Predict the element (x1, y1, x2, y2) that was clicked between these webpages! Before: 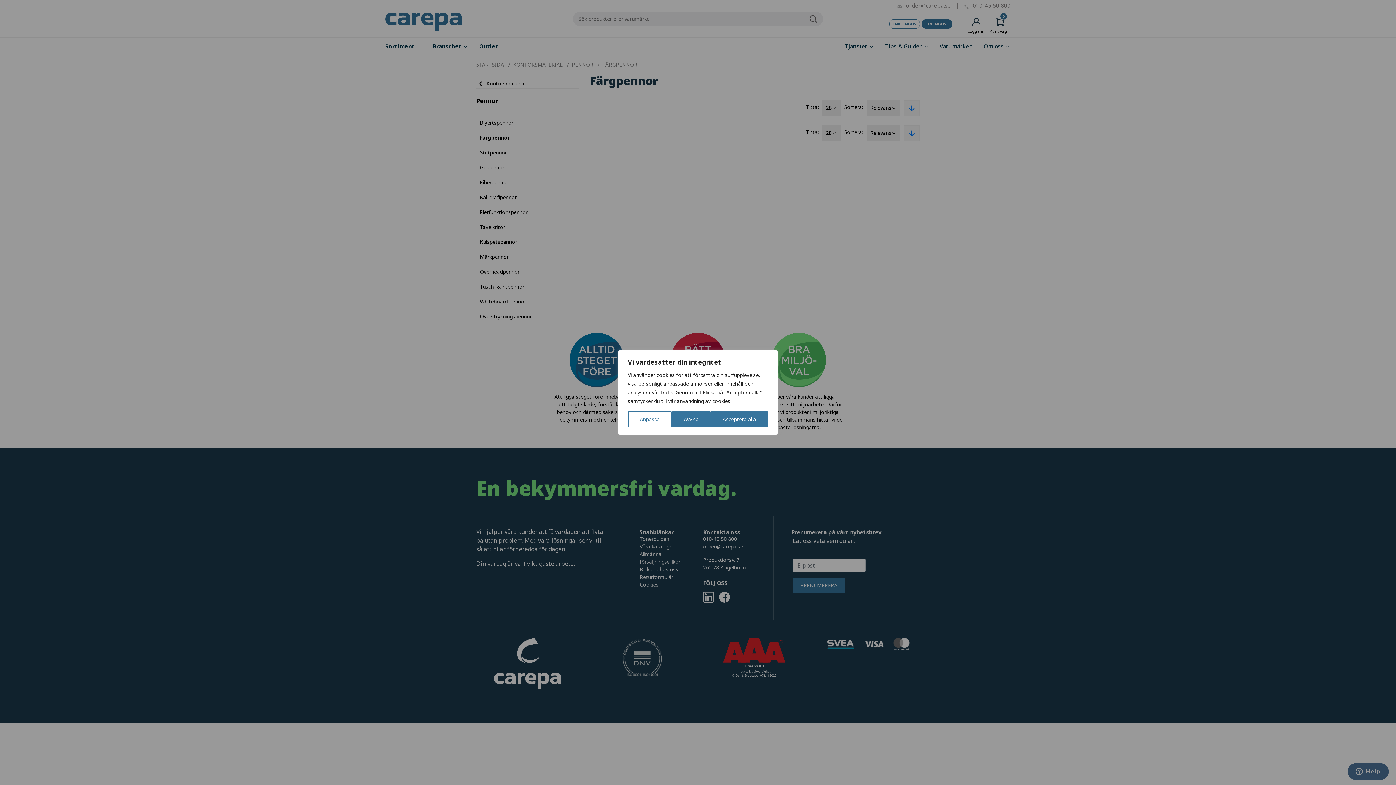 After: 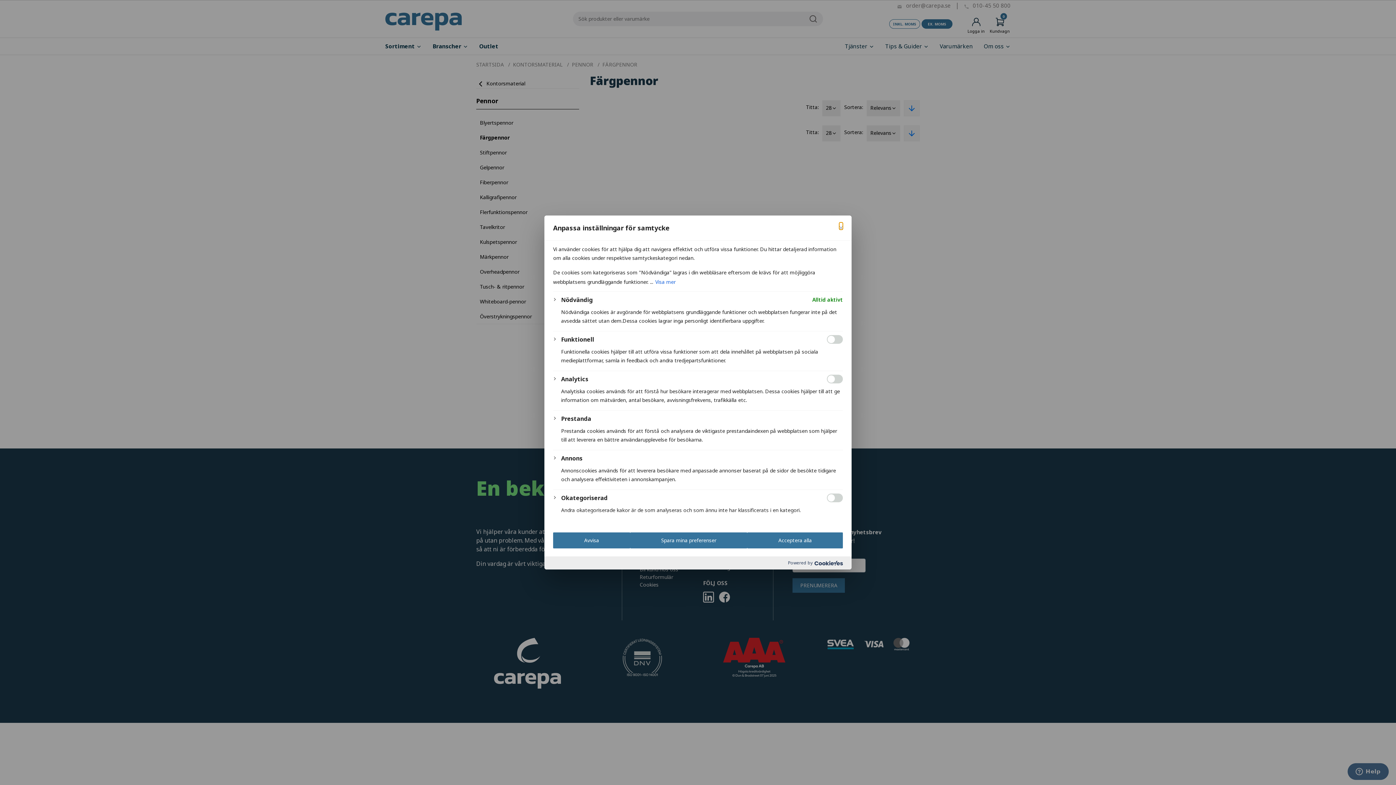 Action: bbox: (628, 411, 672, 427) label: Anpassa